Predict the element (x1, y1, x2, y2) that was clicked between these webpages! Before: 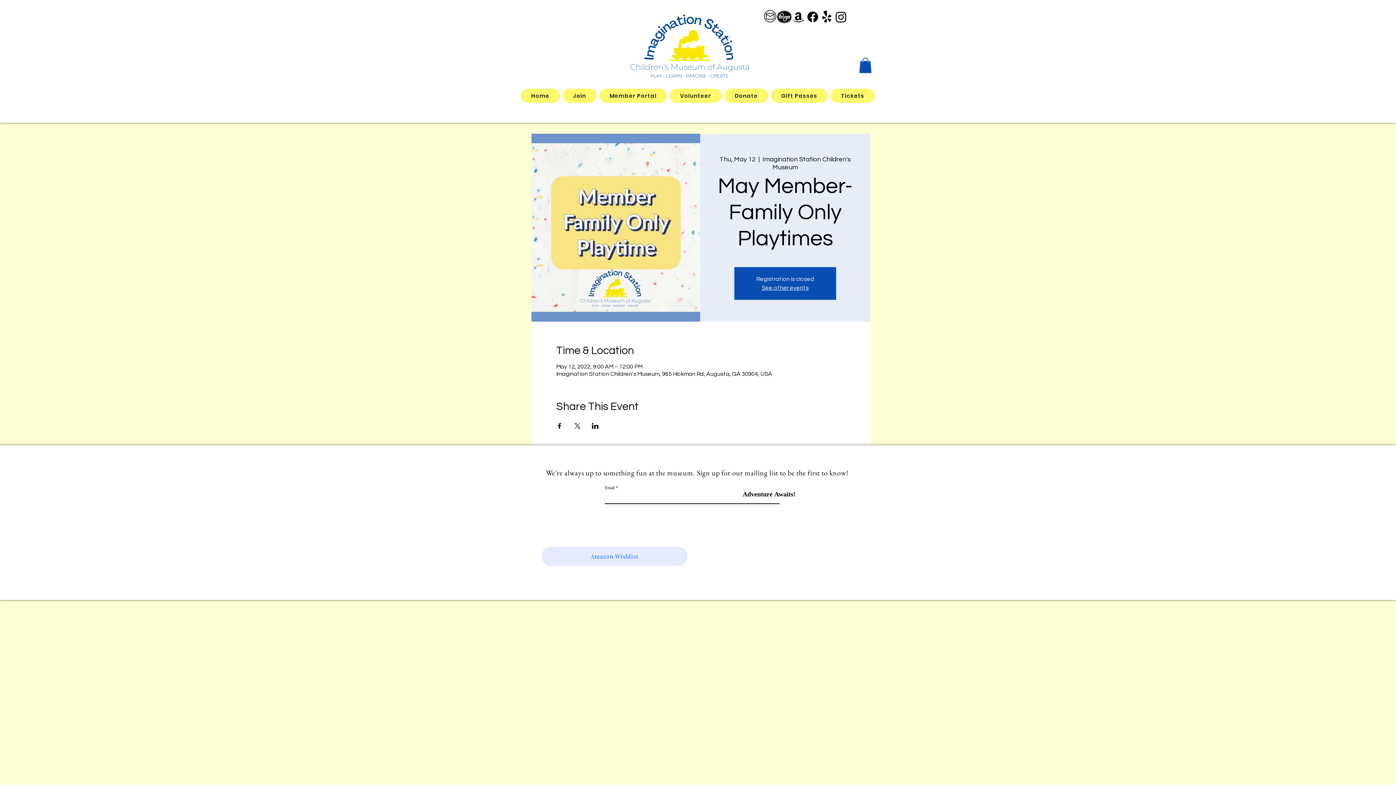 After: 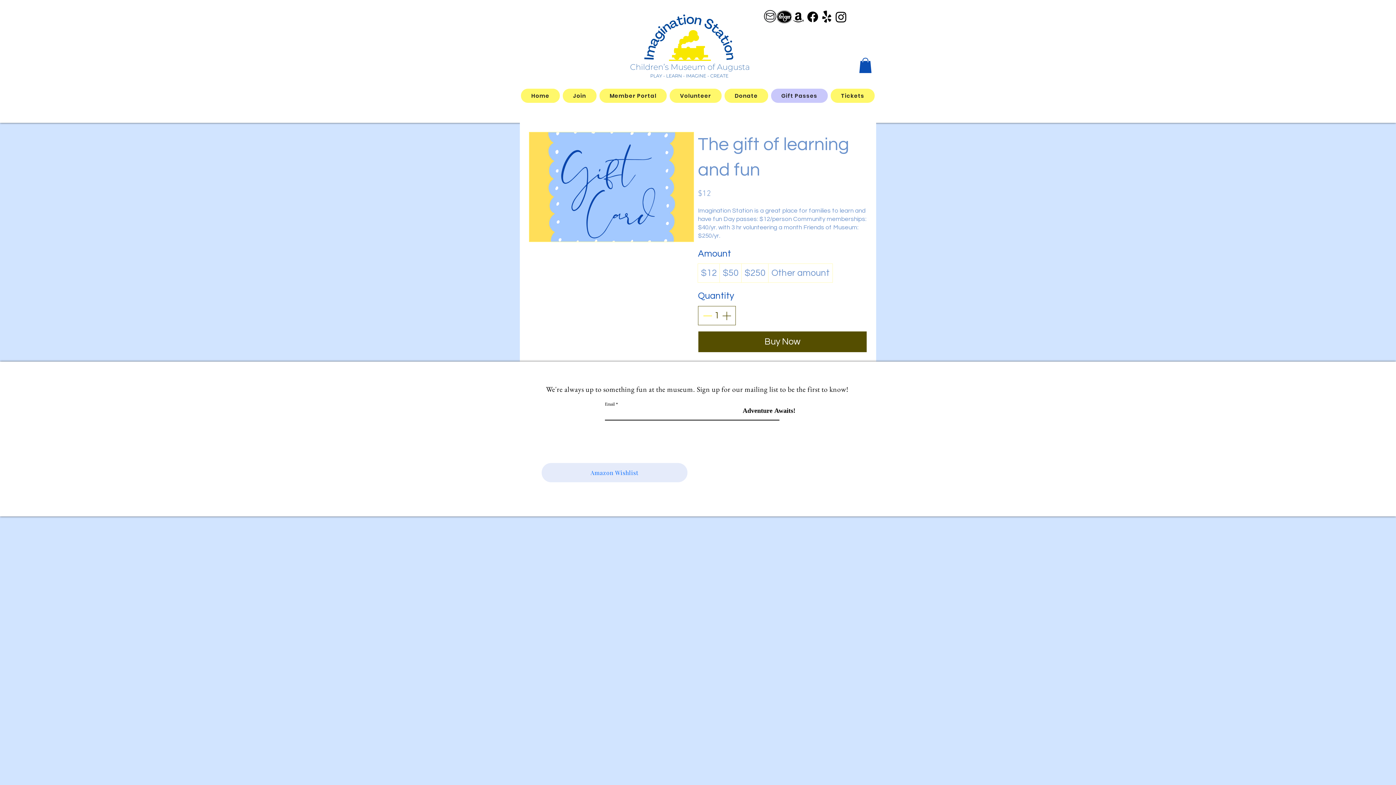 Action: label: Gift Passes bbox: (771, 88, 827, 102)